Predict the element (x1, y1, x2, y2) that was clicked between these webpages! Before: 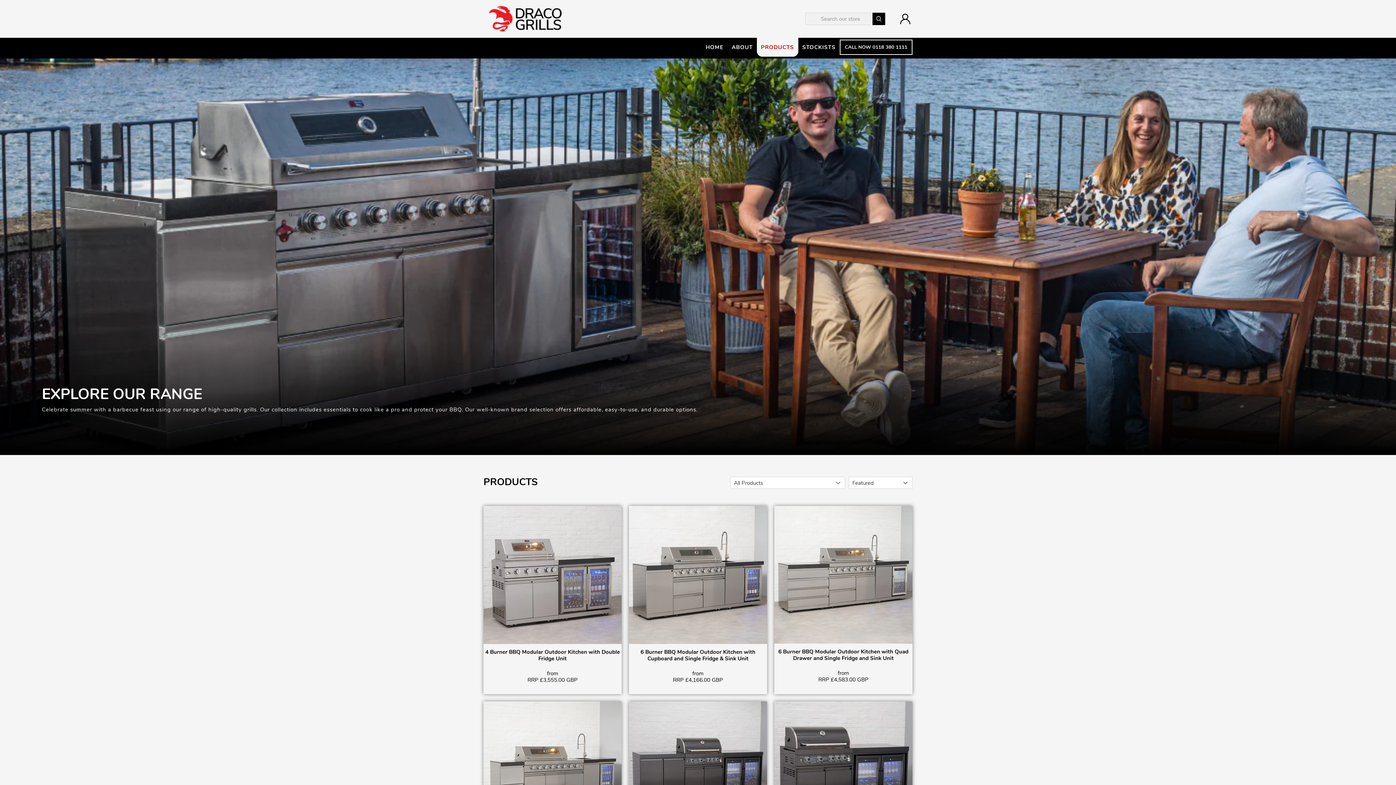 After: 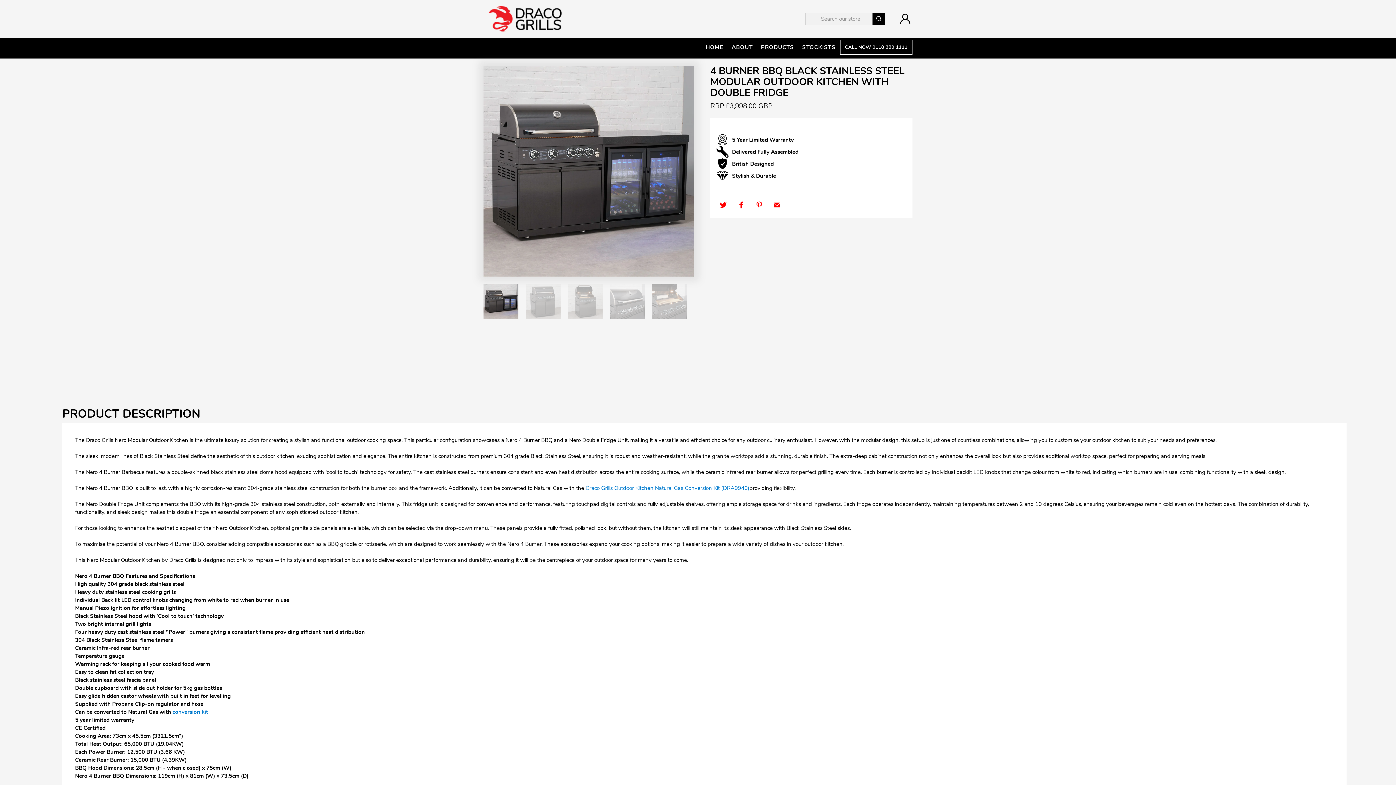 Action: bbox: (774, 701, 912, 839)